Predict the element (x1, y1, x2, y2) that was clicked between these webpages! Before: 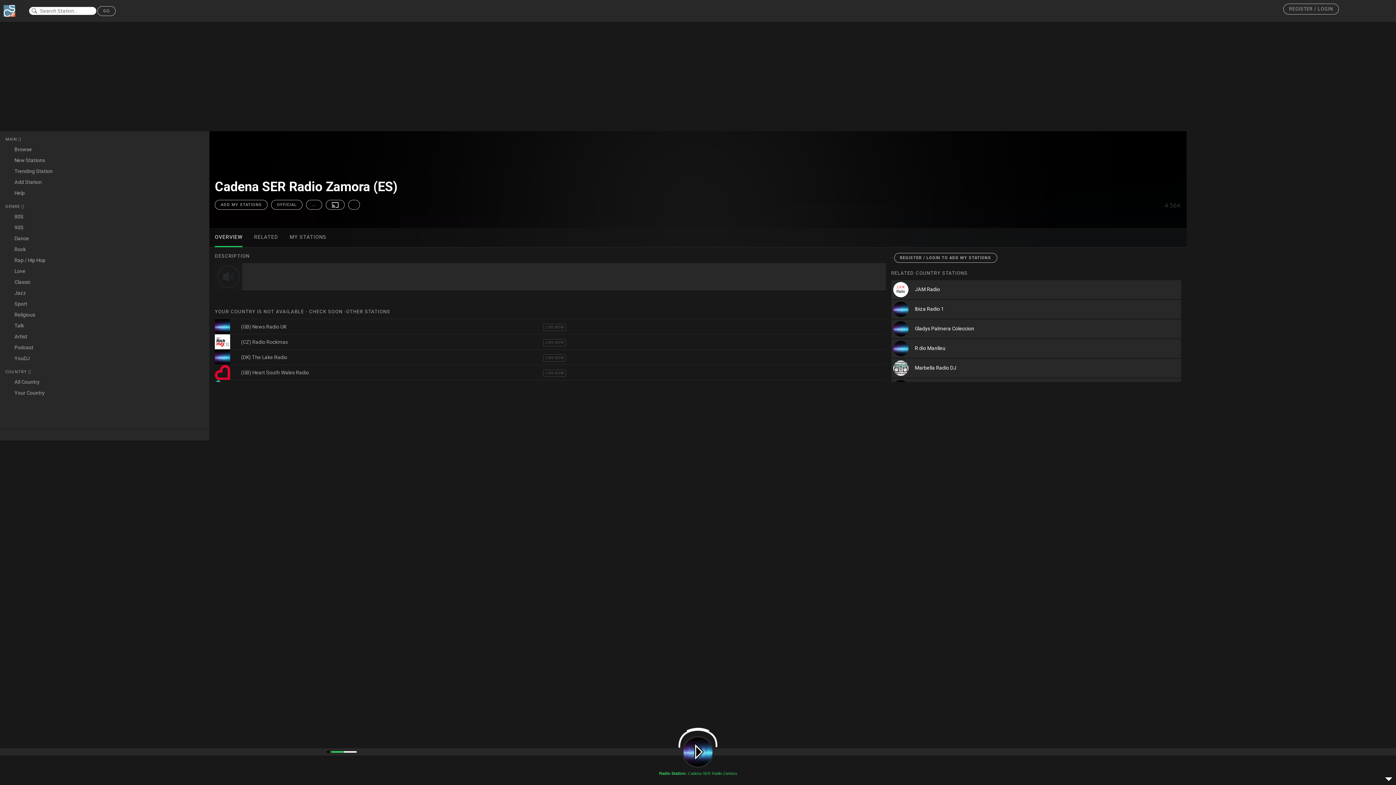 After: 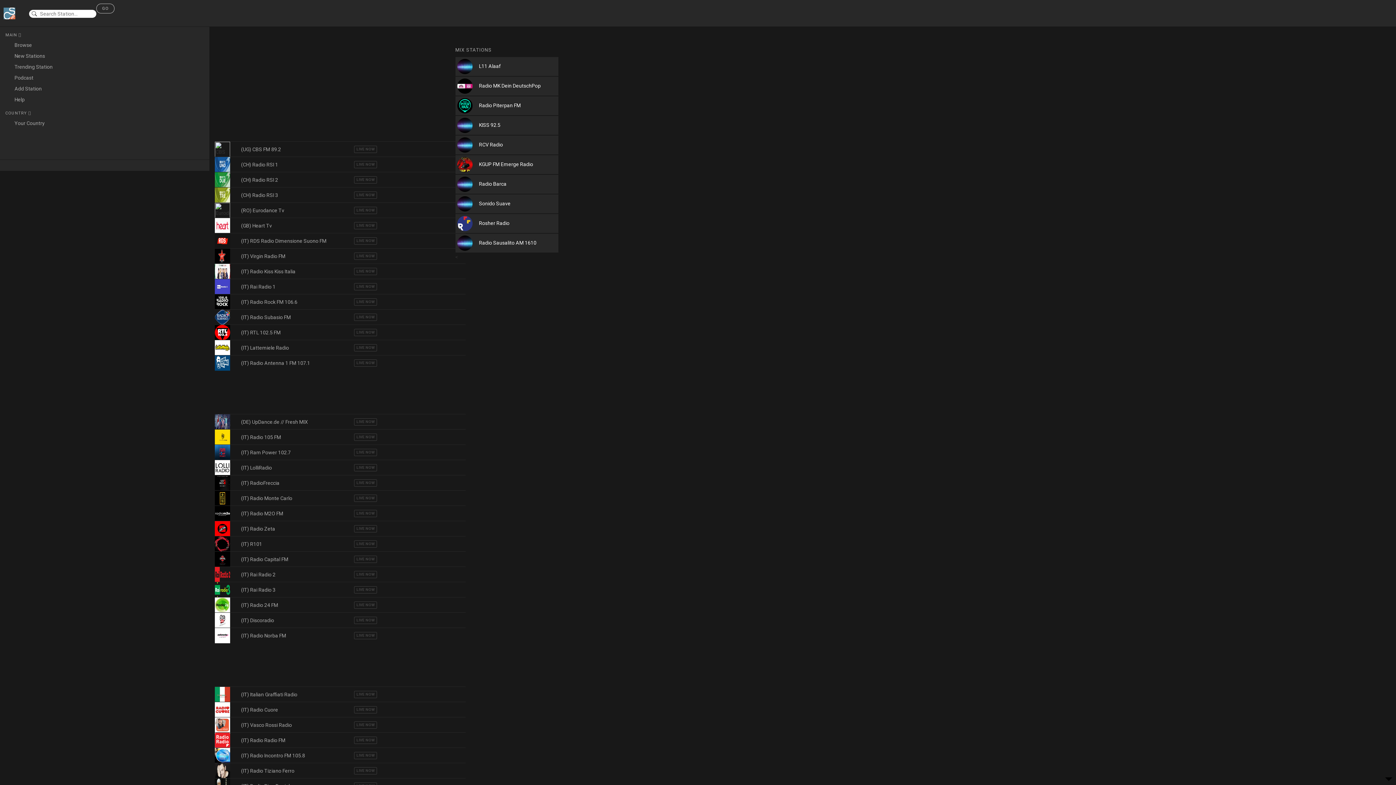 Action: label: GO bbox: (97, 6, 115, 15)